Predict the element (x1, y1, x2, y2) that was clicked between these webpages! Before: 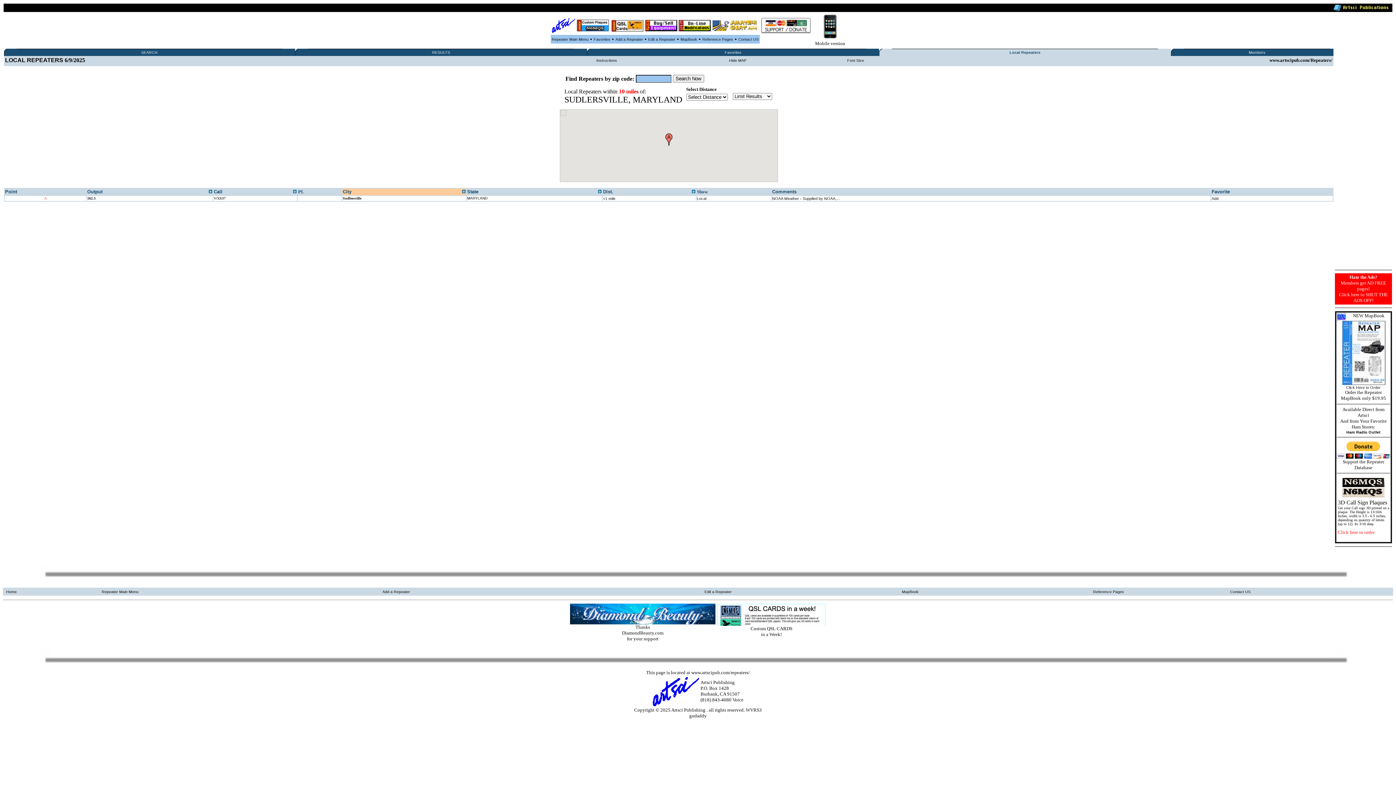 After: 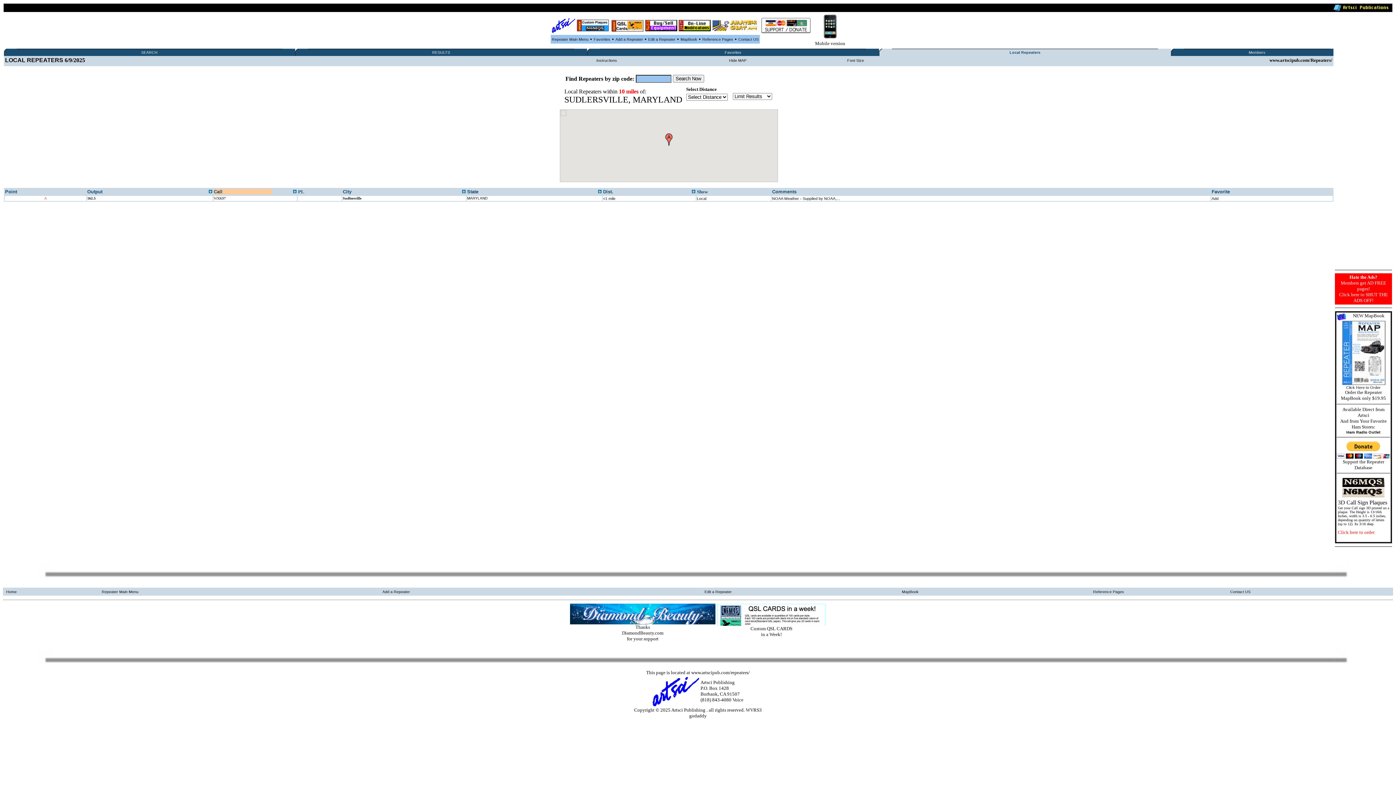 Action: label: Call bbox: (213, 189, 222, 194)